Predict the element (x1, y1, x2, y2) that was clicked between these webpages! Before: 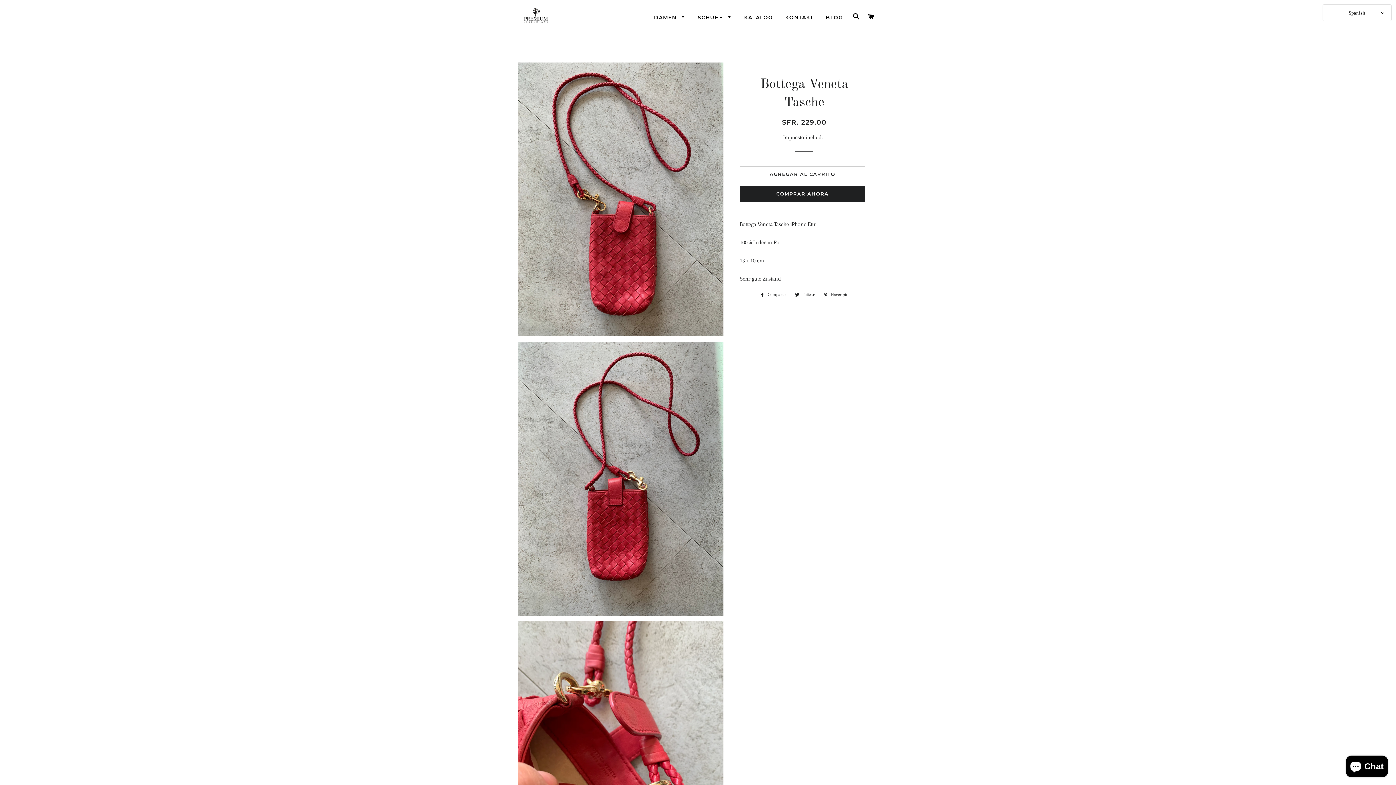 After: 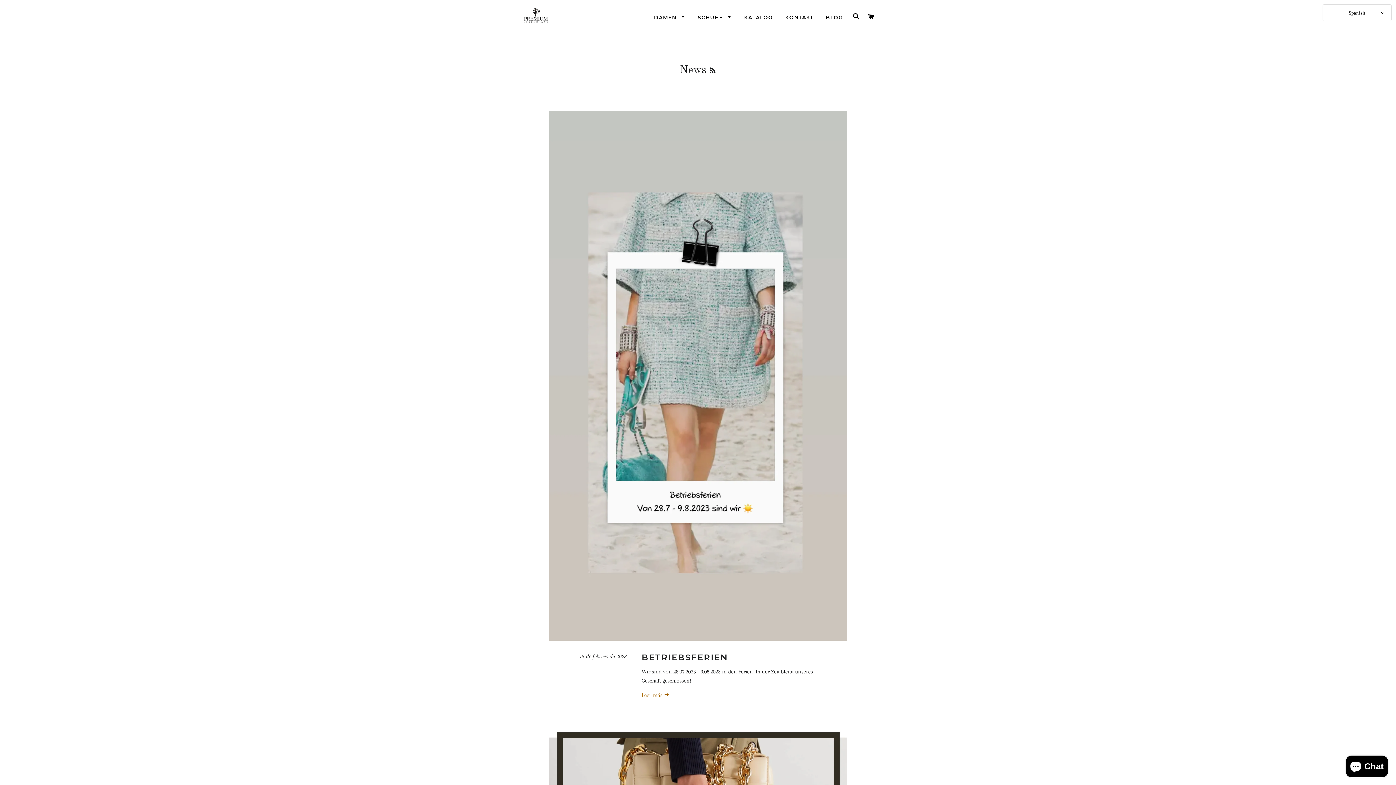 Action: label: BLOG bbox: (820, 8, 848, 26)